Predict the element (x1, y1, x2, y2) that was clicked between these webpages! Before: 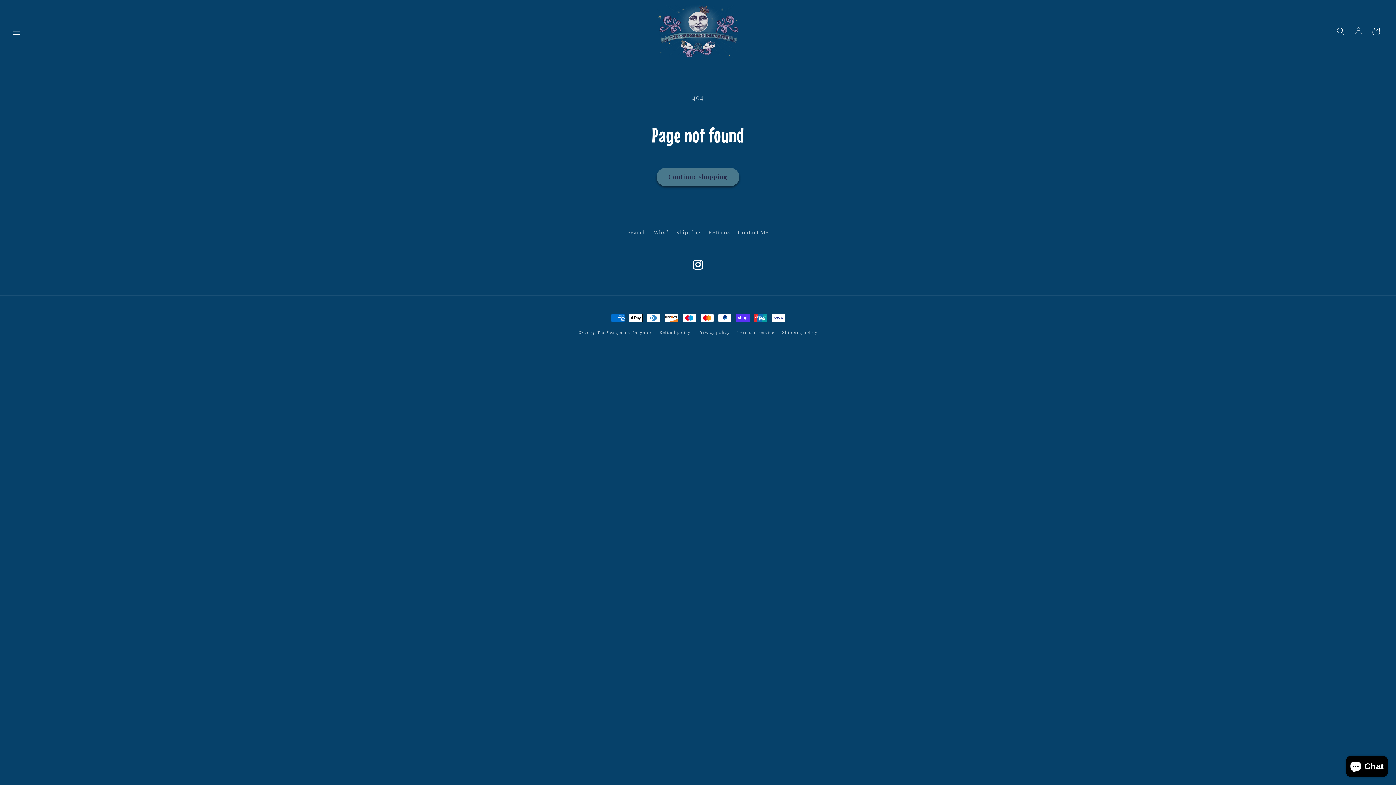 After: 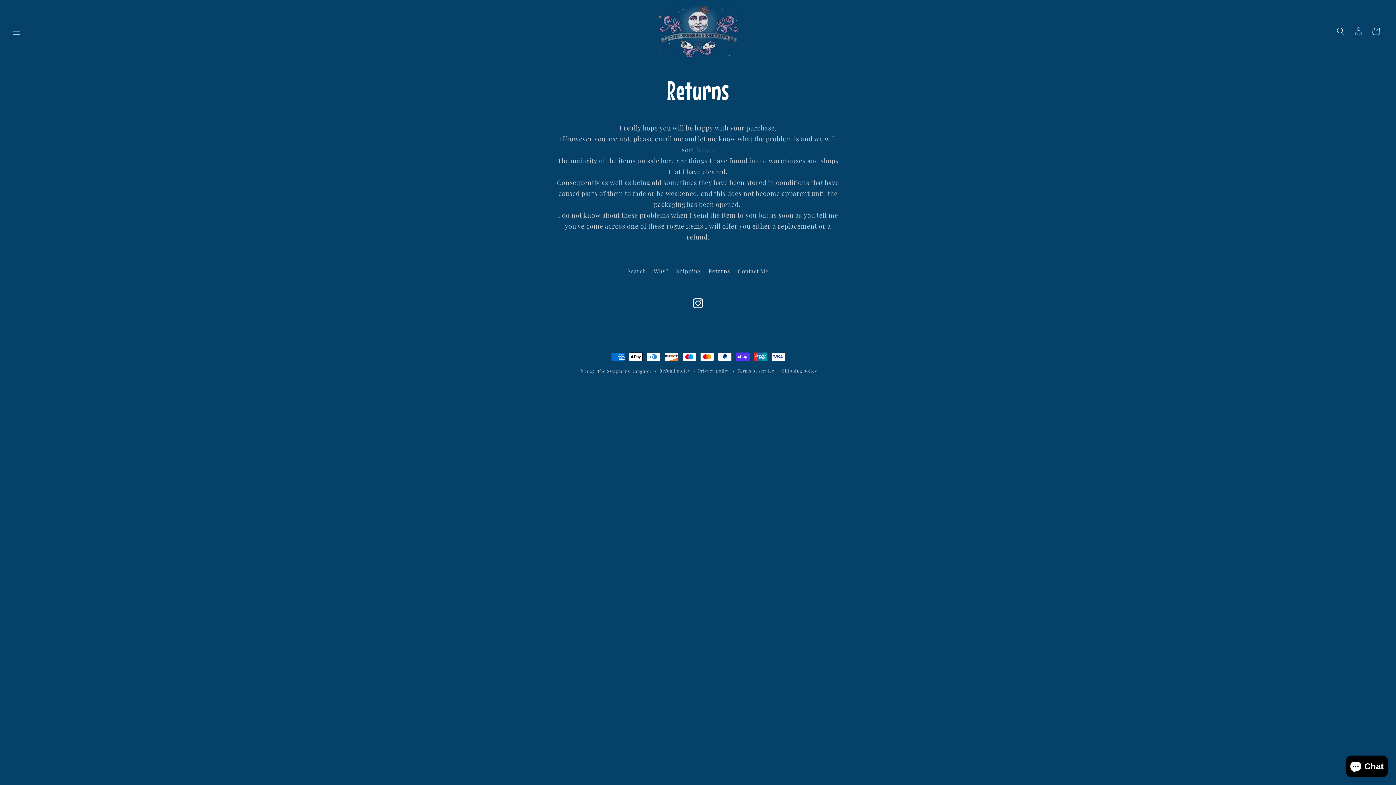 Action: bbox: (708, 225, 730, 239) label: Returns